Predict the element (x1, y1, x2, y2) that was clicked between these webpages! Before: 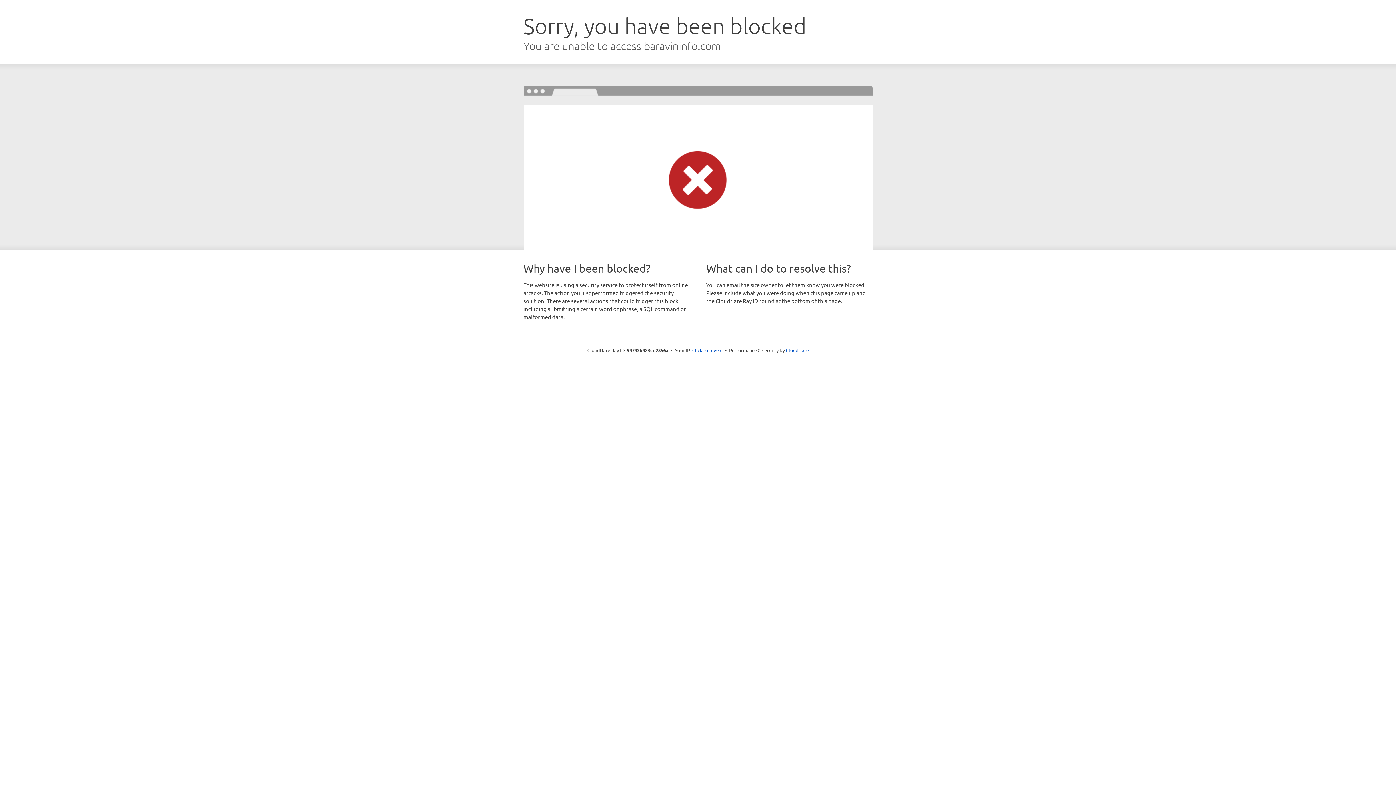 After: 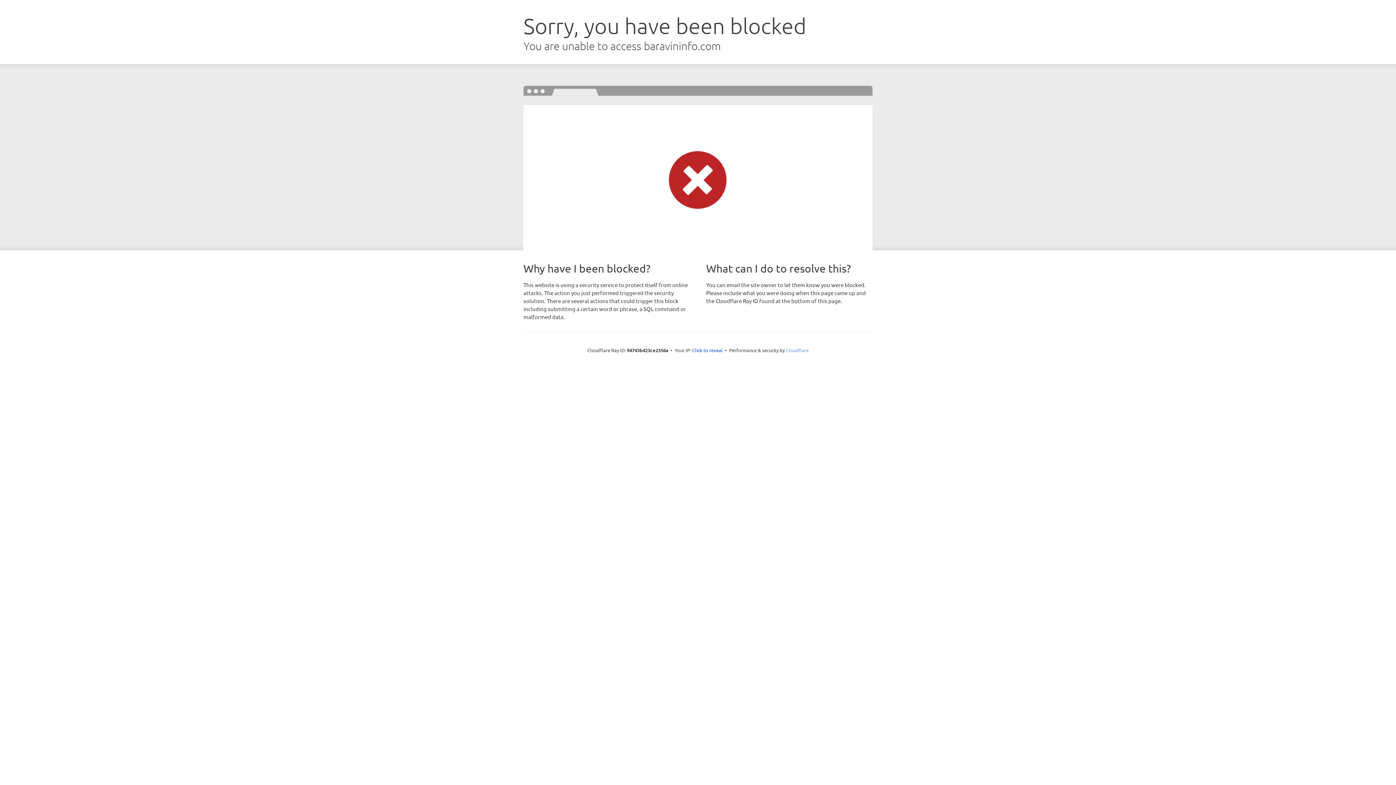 Action: label: Cloudflare bbox: (786, 347, 808, 353)